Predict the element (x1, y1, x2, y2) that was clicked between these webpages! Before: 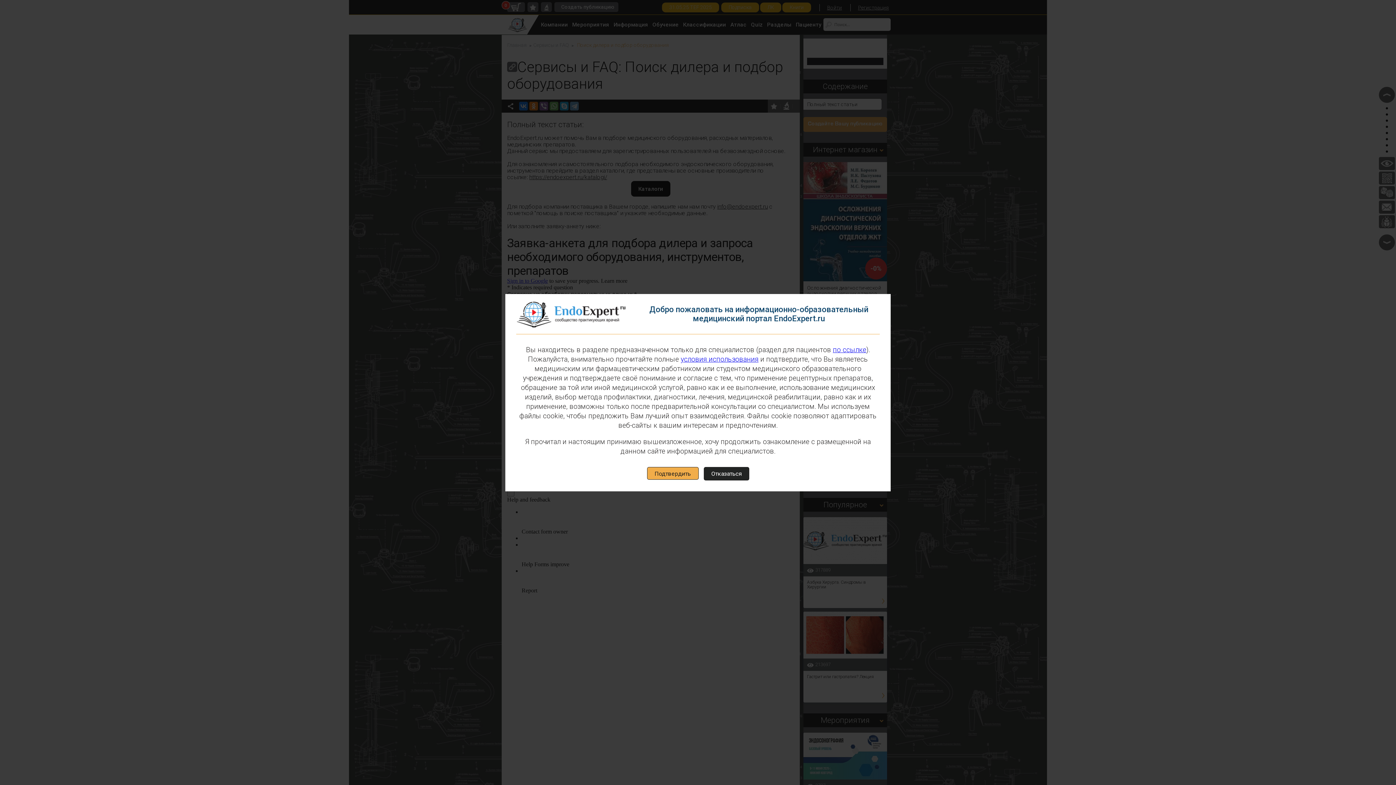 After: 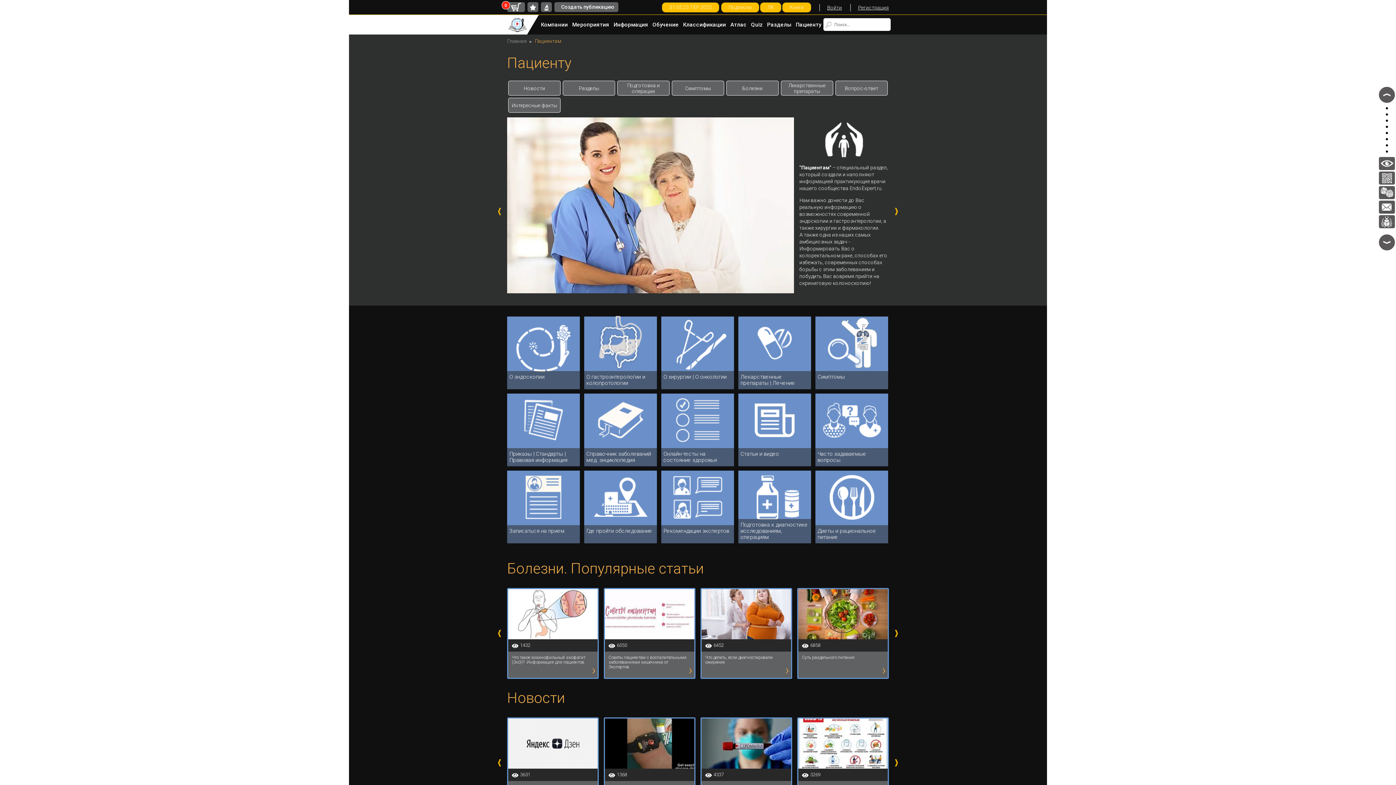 Action: bbox: (703, 467, 749, 480) label: Отказаться